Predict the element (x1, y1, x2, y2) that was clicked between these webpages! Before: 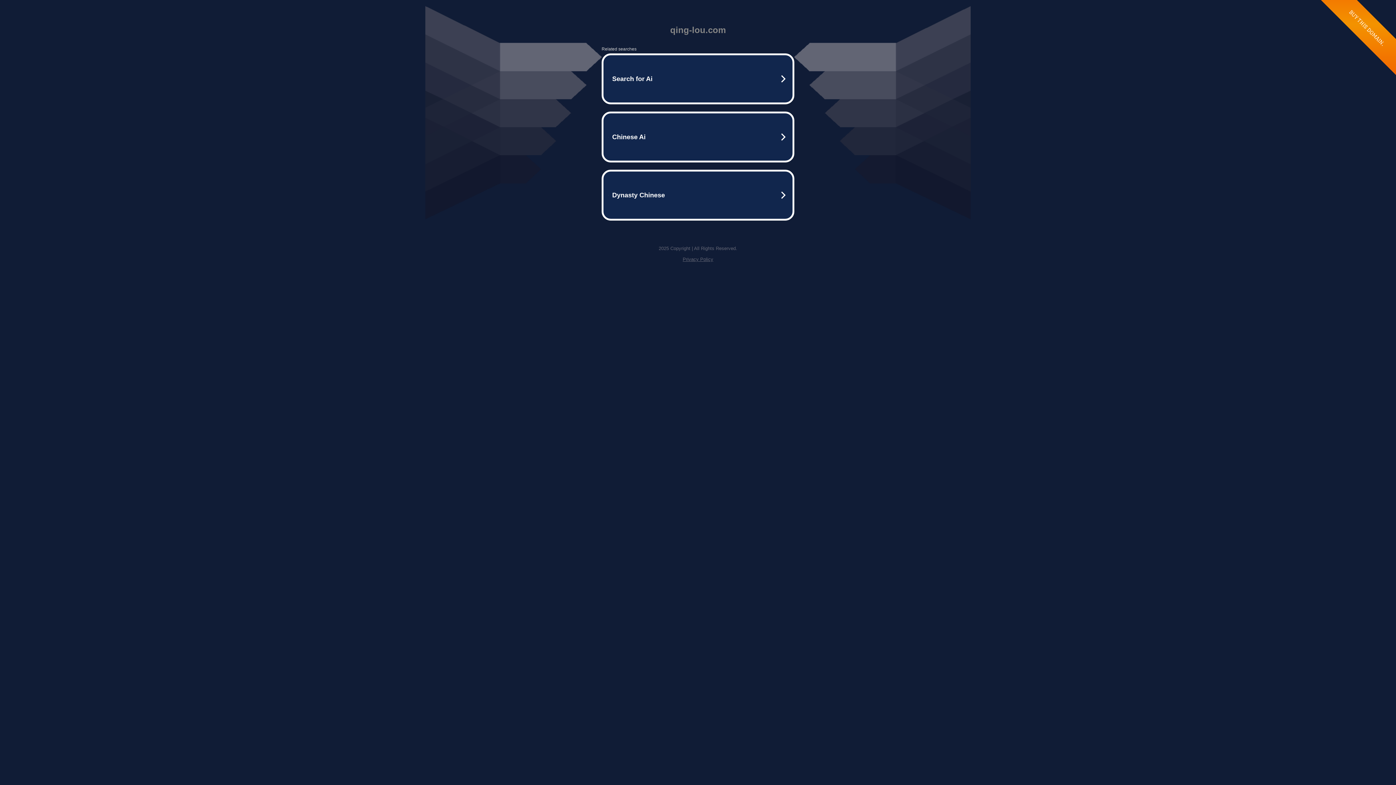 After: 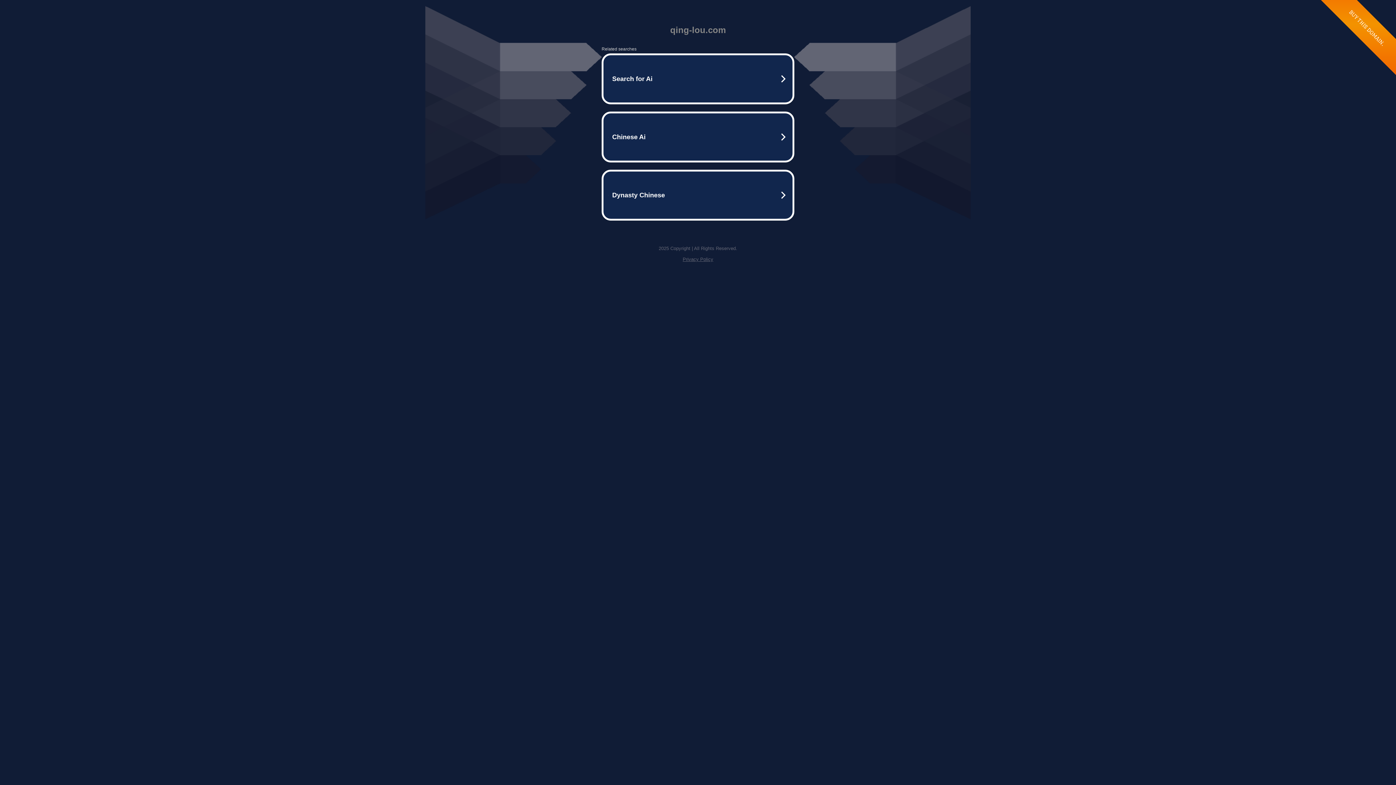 Action: bbox: (682, 256, 713, 262) label: Privacy Policy